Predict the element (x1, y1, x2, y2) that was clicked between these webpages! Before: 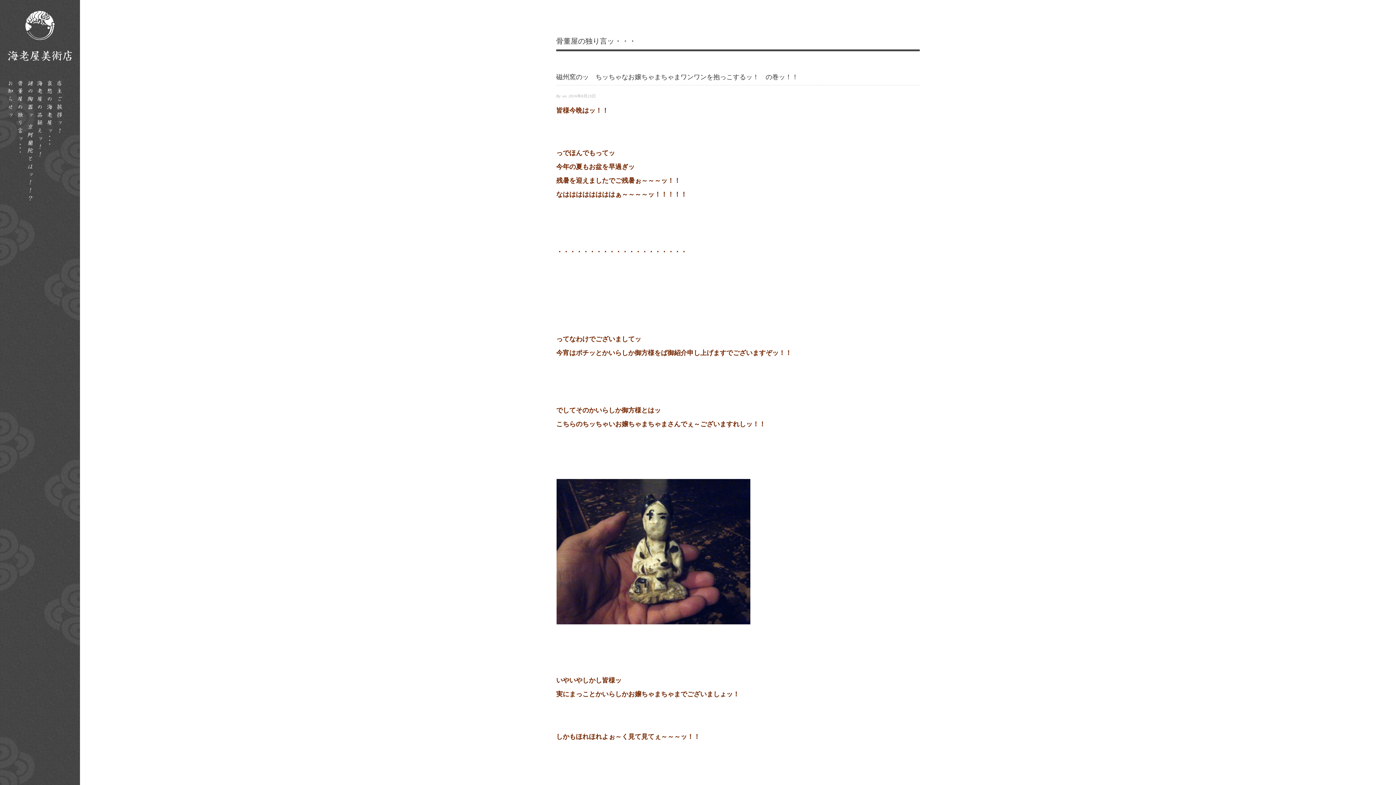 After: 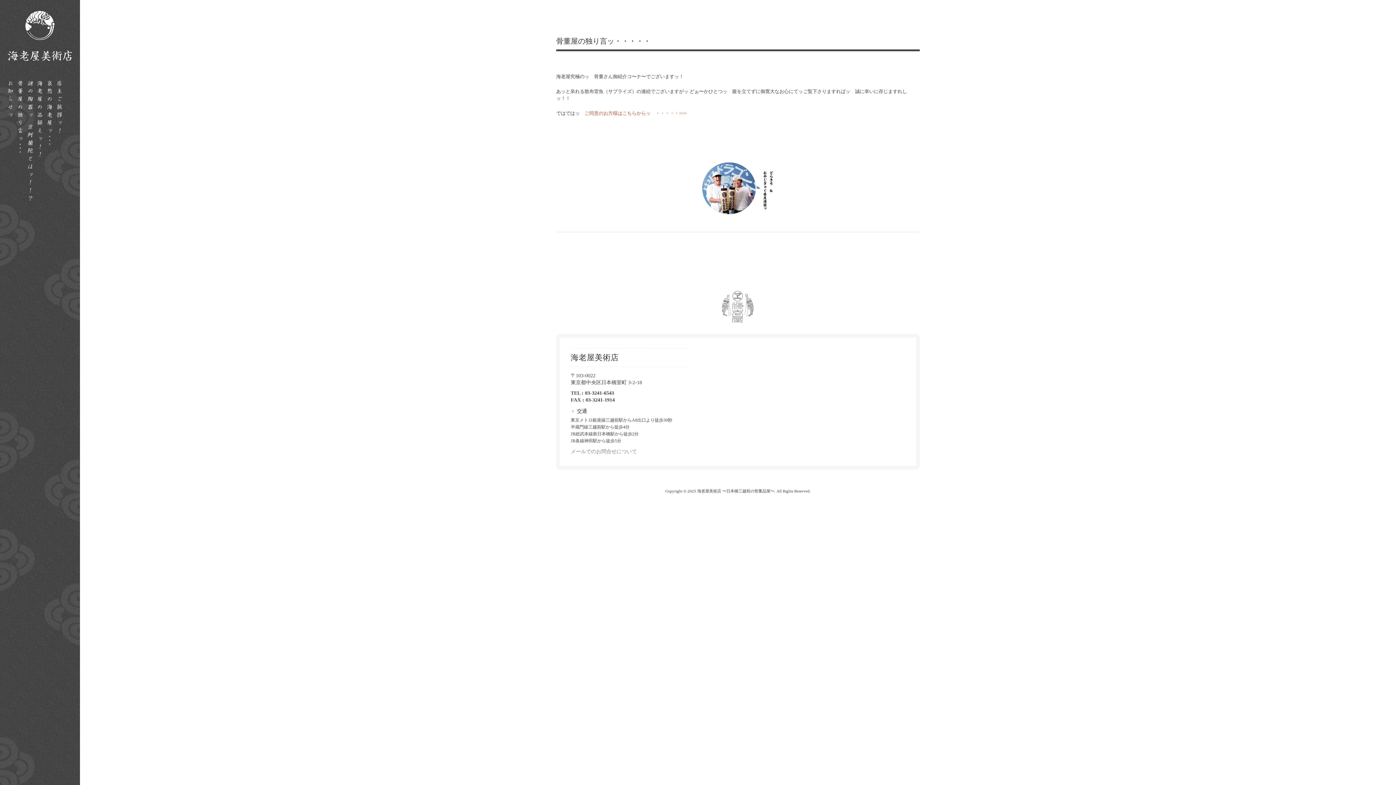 Action: bbox: (15, 80, 25, 160)